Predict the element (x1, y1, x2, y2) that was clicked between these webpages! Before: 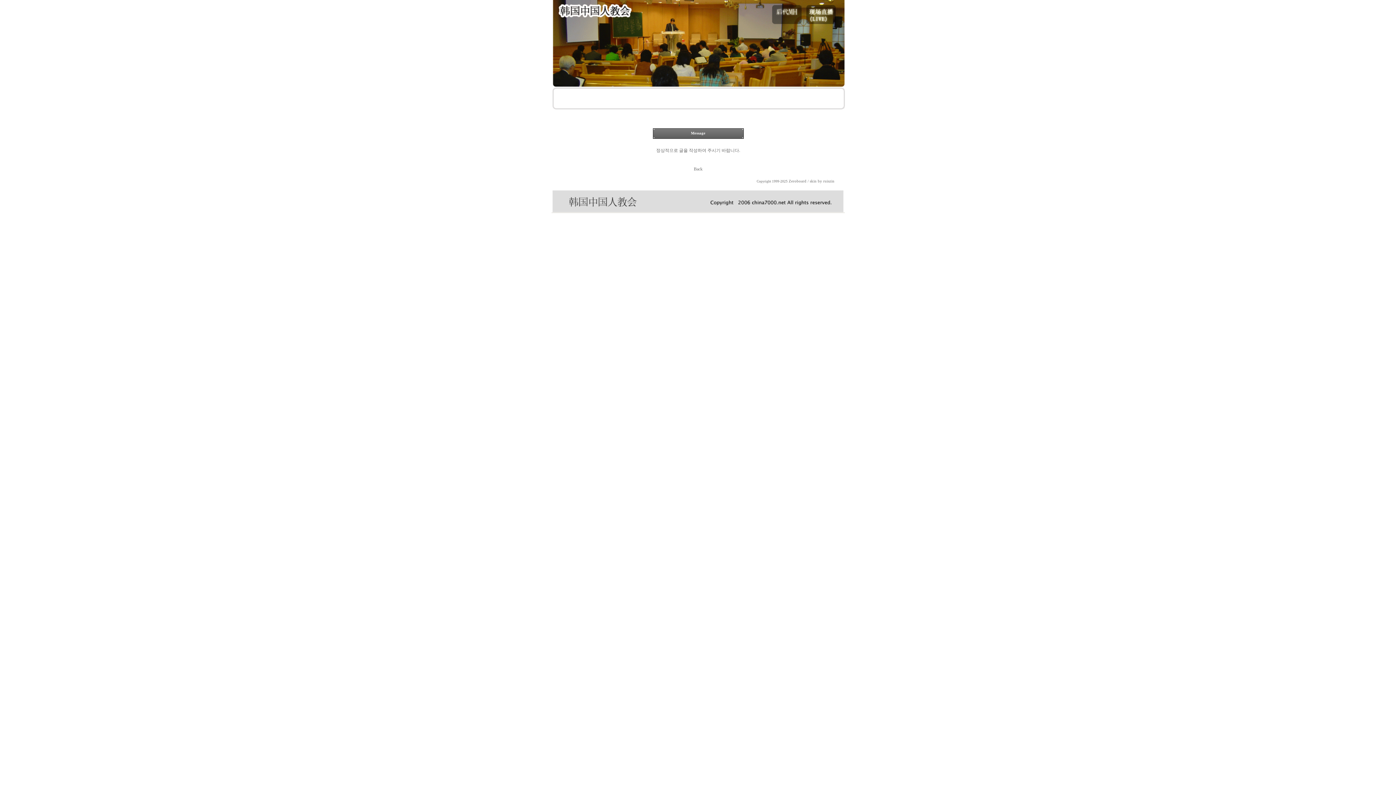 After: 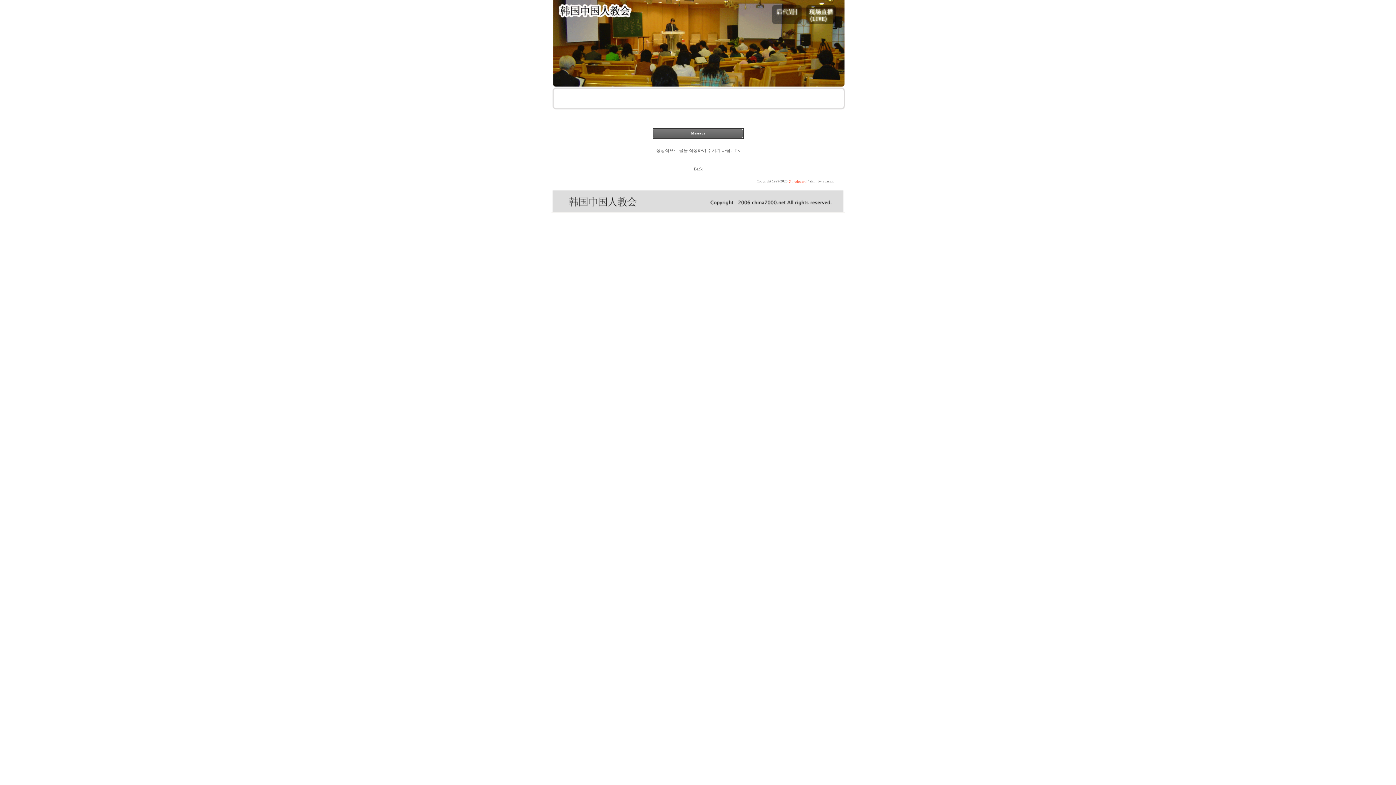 Action: bbox: (788, 179, 806, 183) label: Zeroboard